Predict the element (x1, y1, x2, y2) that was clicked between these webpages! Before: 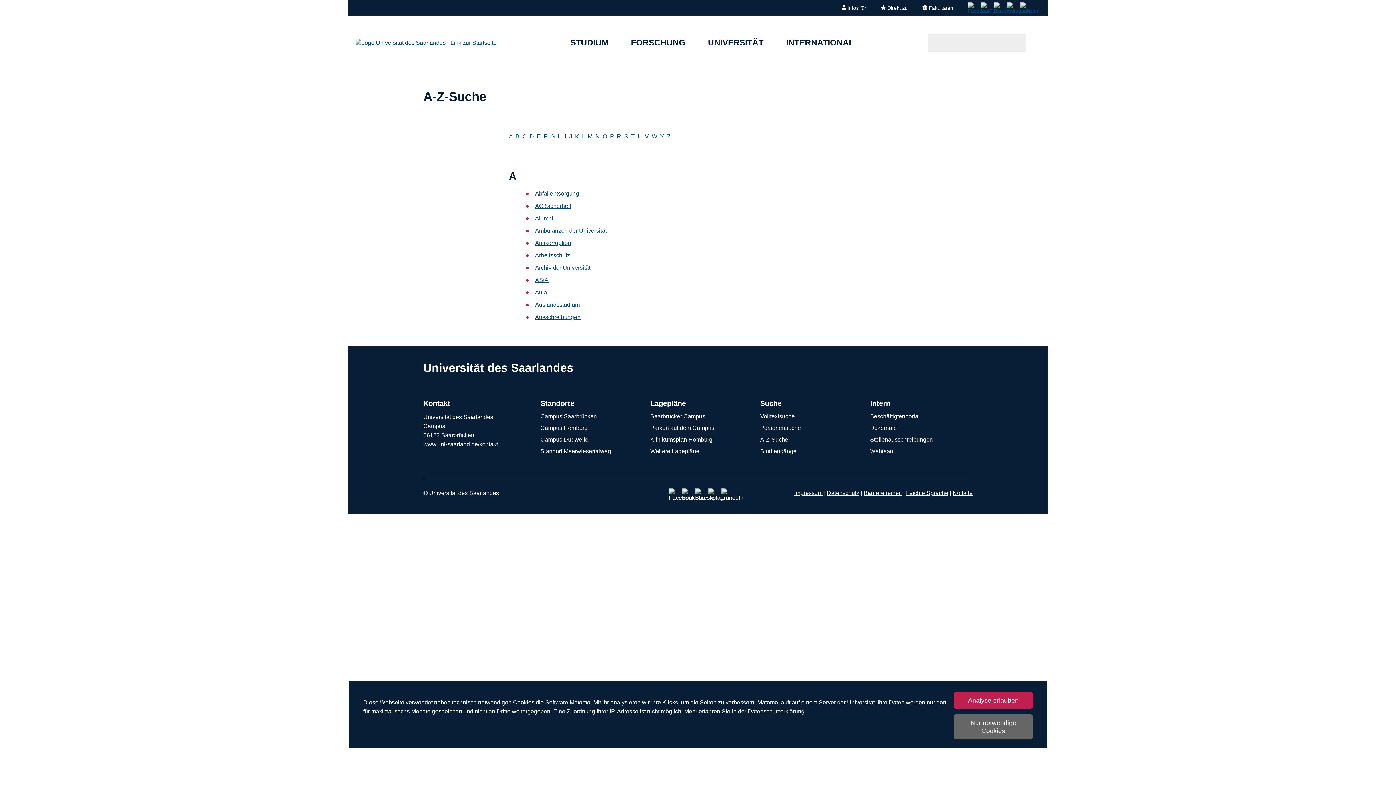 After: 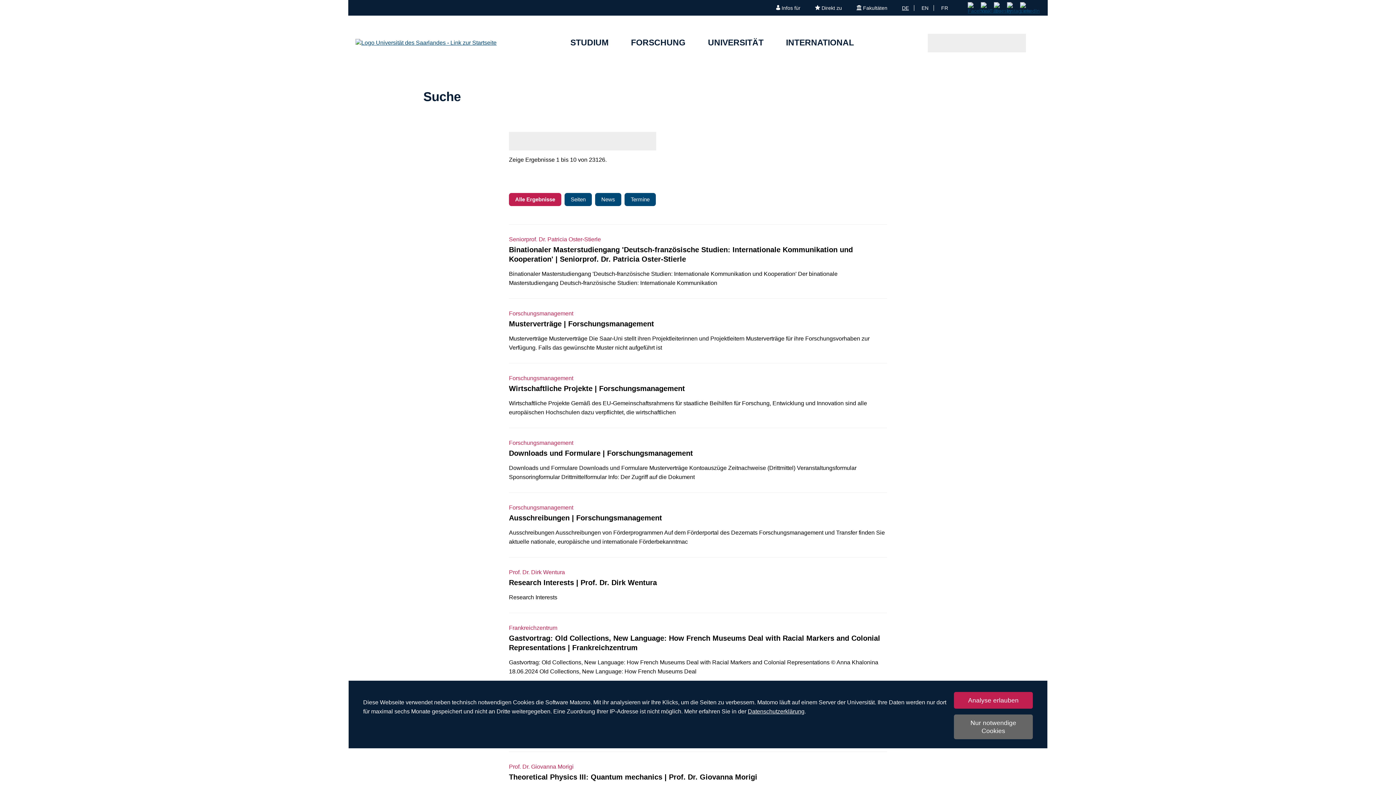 Action: label: Volltextsuche bbox: (760, 412, 855, 420)